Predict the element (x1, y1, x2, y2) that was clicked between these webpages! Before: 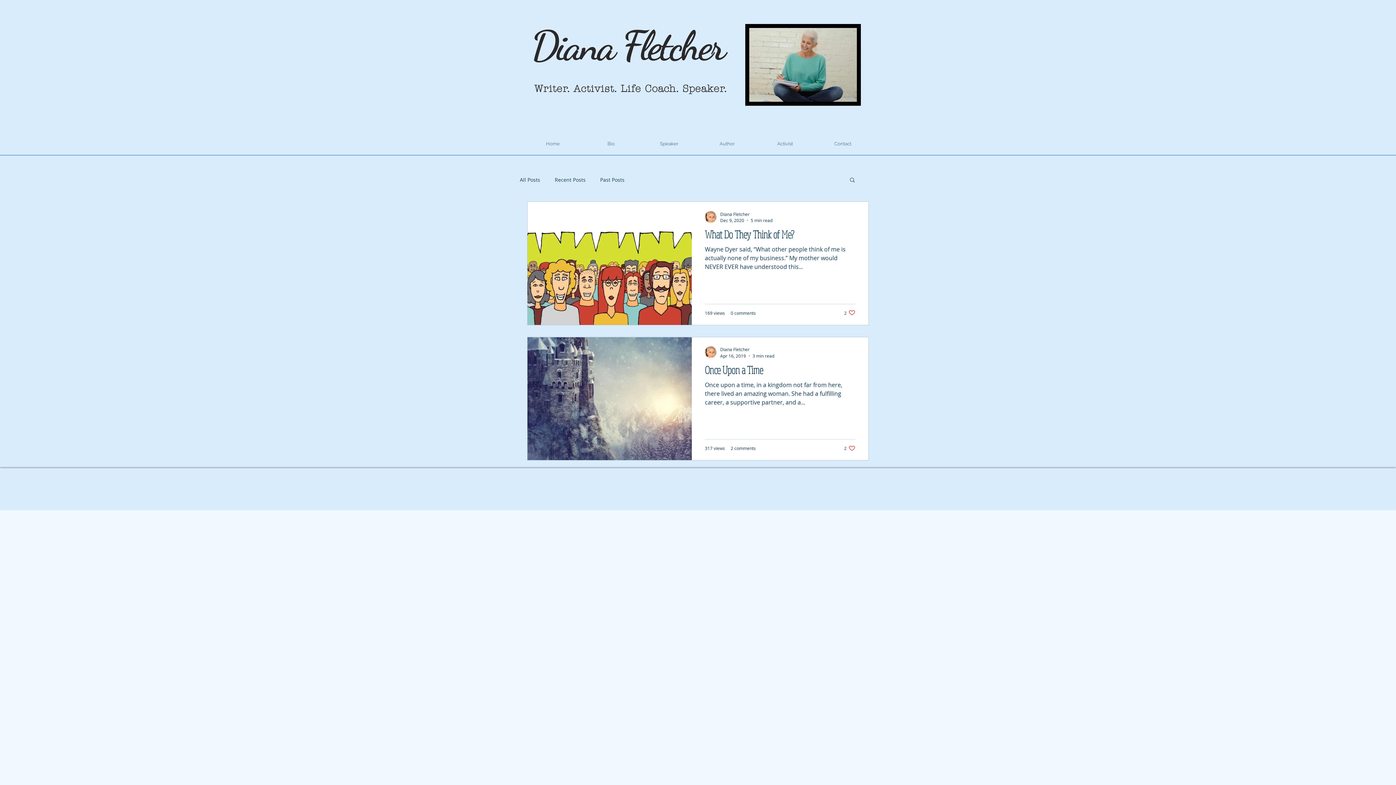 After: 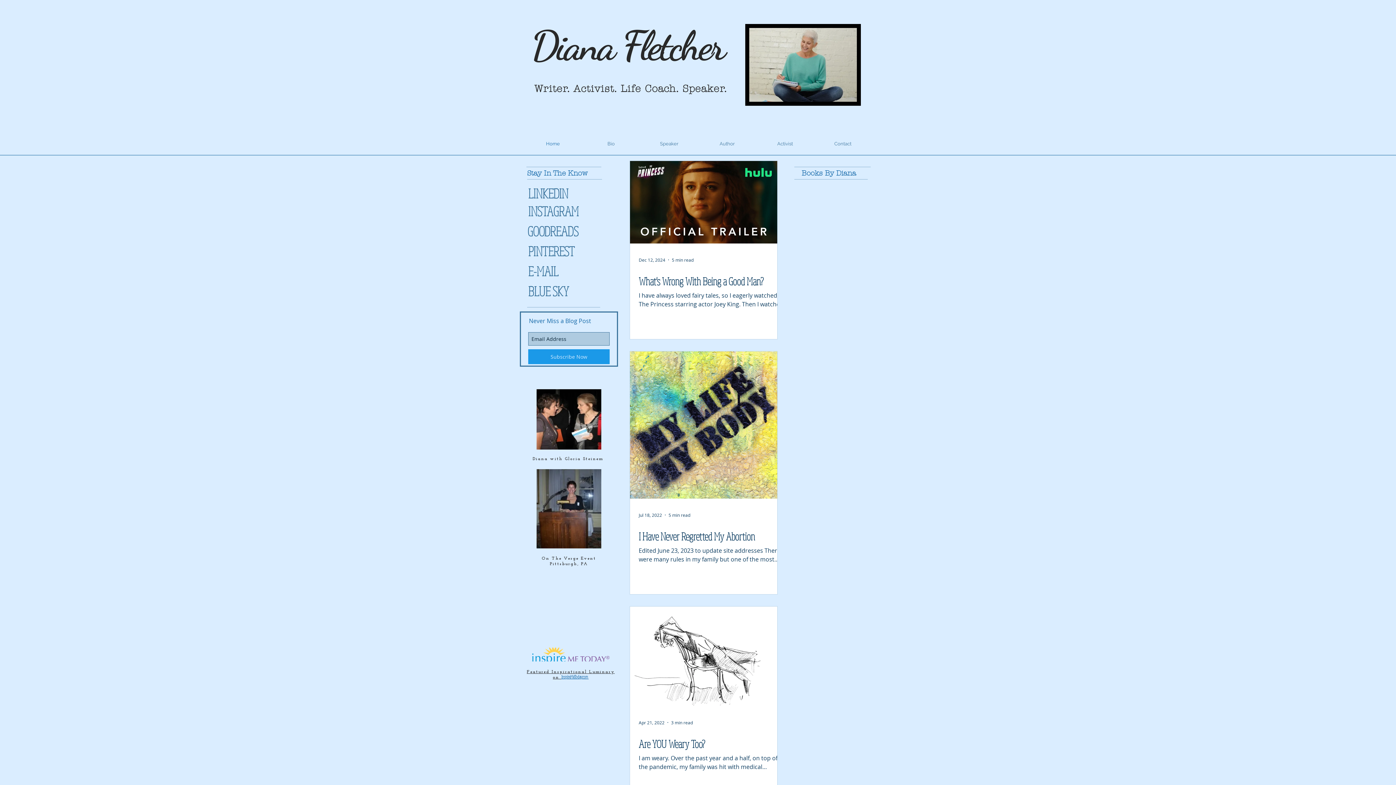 Action: bbox: (524, 139, 582, 148) label: Home